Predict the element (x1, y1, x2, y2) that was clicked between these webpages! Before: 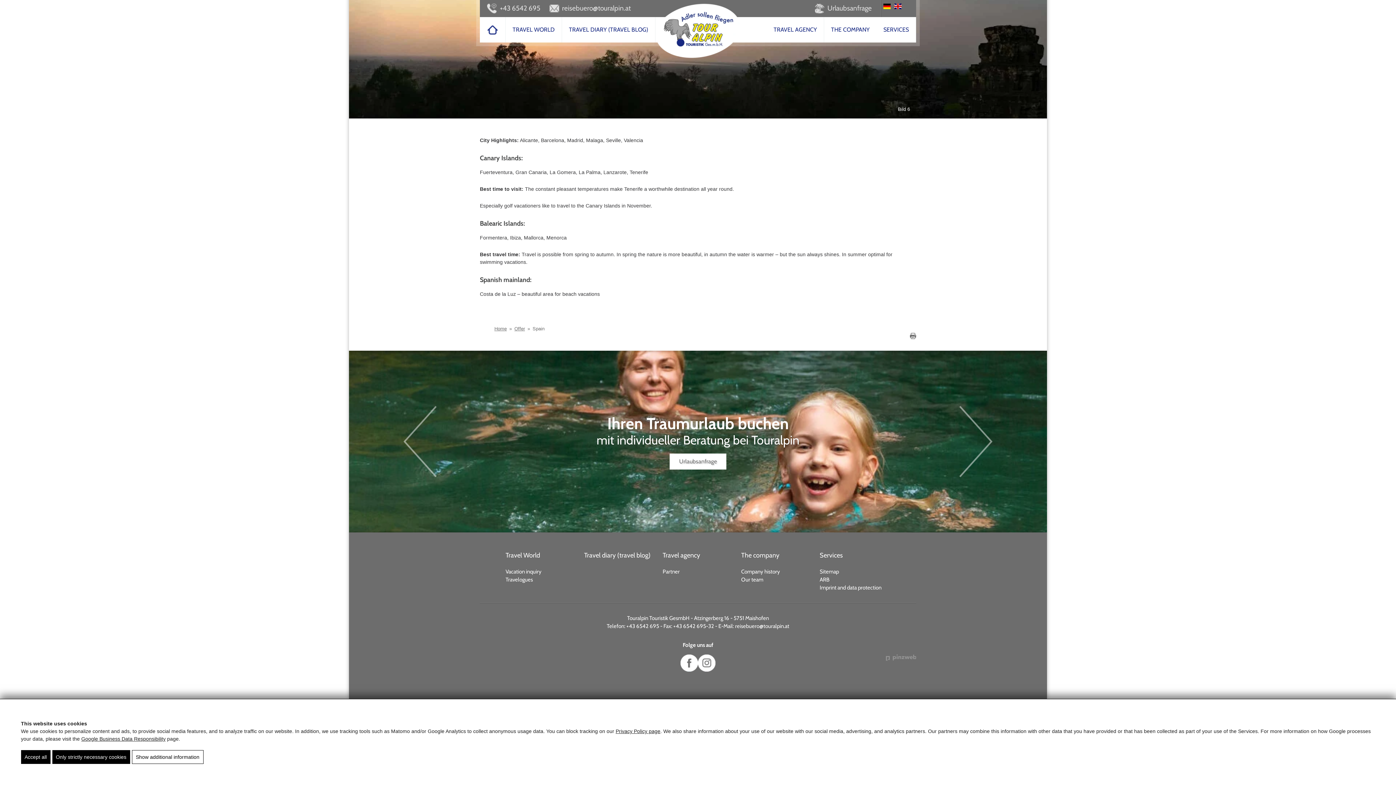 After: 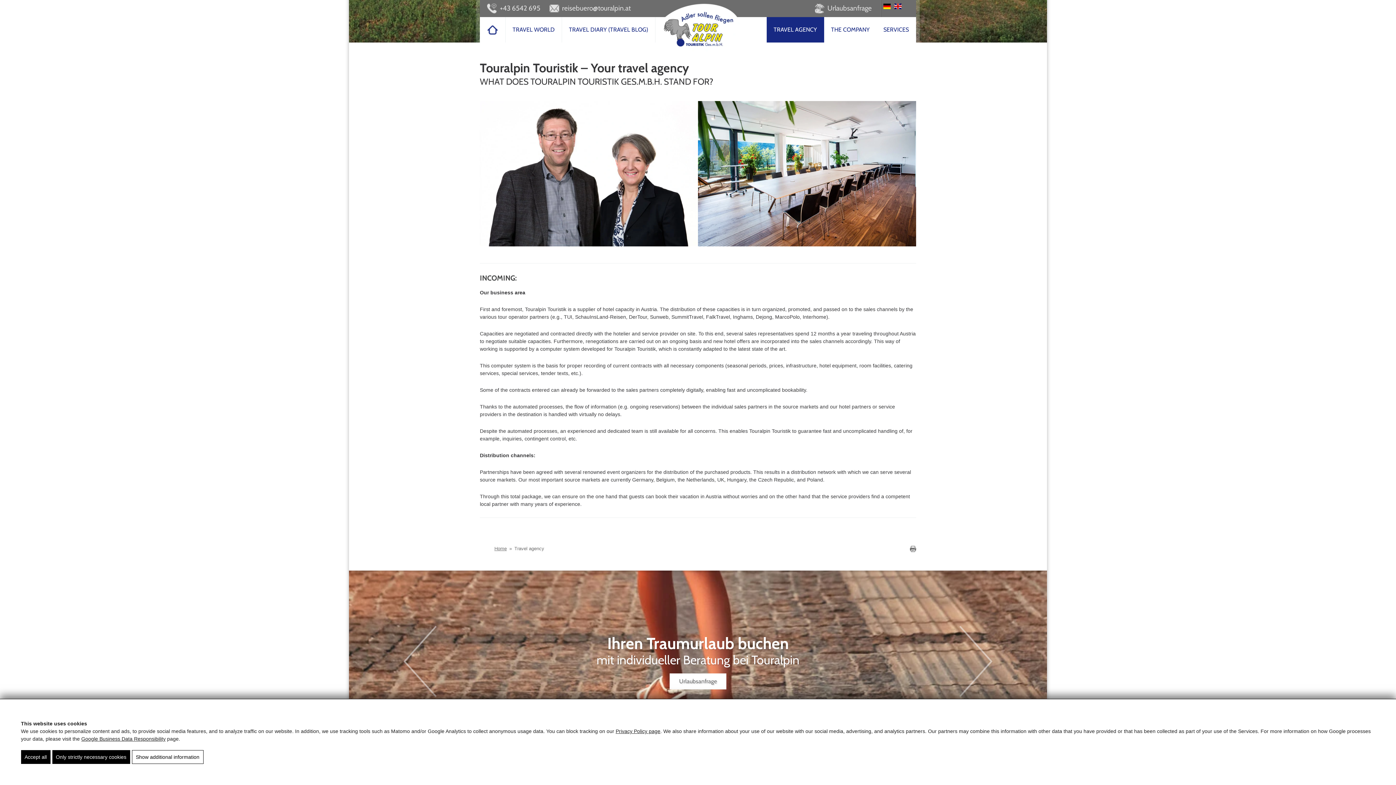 Action: label: Travel agency bbox: (662, 550, 733, 568)